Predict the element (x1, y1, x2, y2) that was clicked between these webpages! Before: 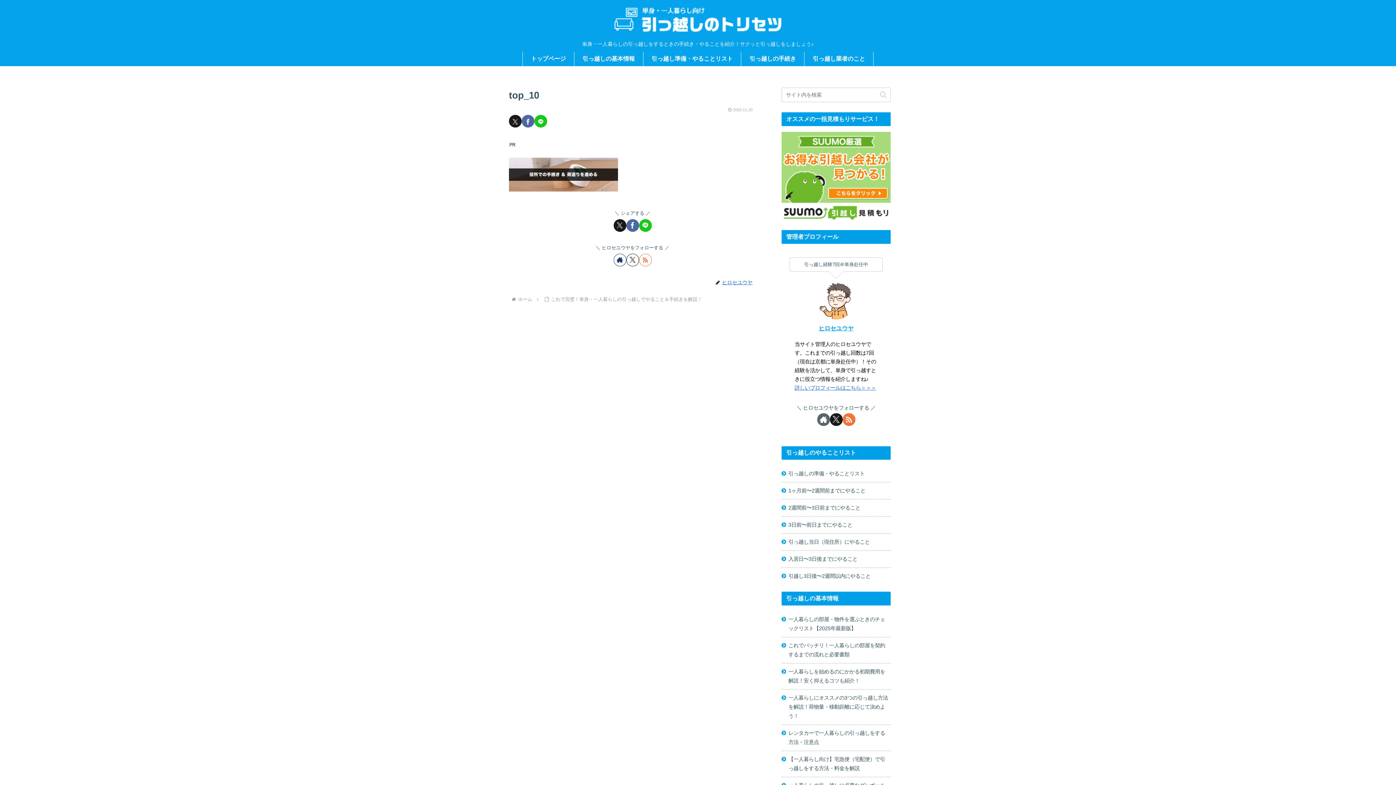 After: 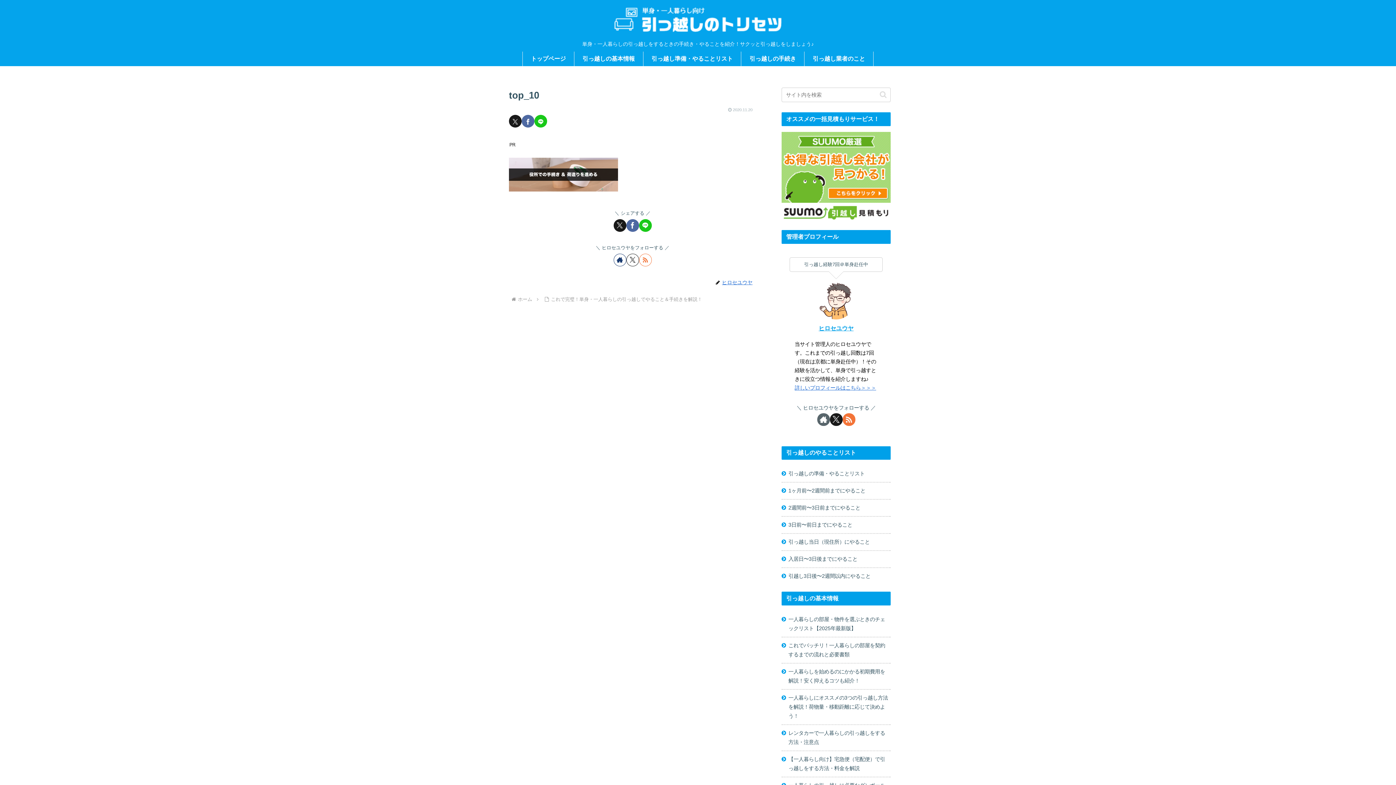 Action: label: Xをフォロー bbox: (626, 253, 639, 266)